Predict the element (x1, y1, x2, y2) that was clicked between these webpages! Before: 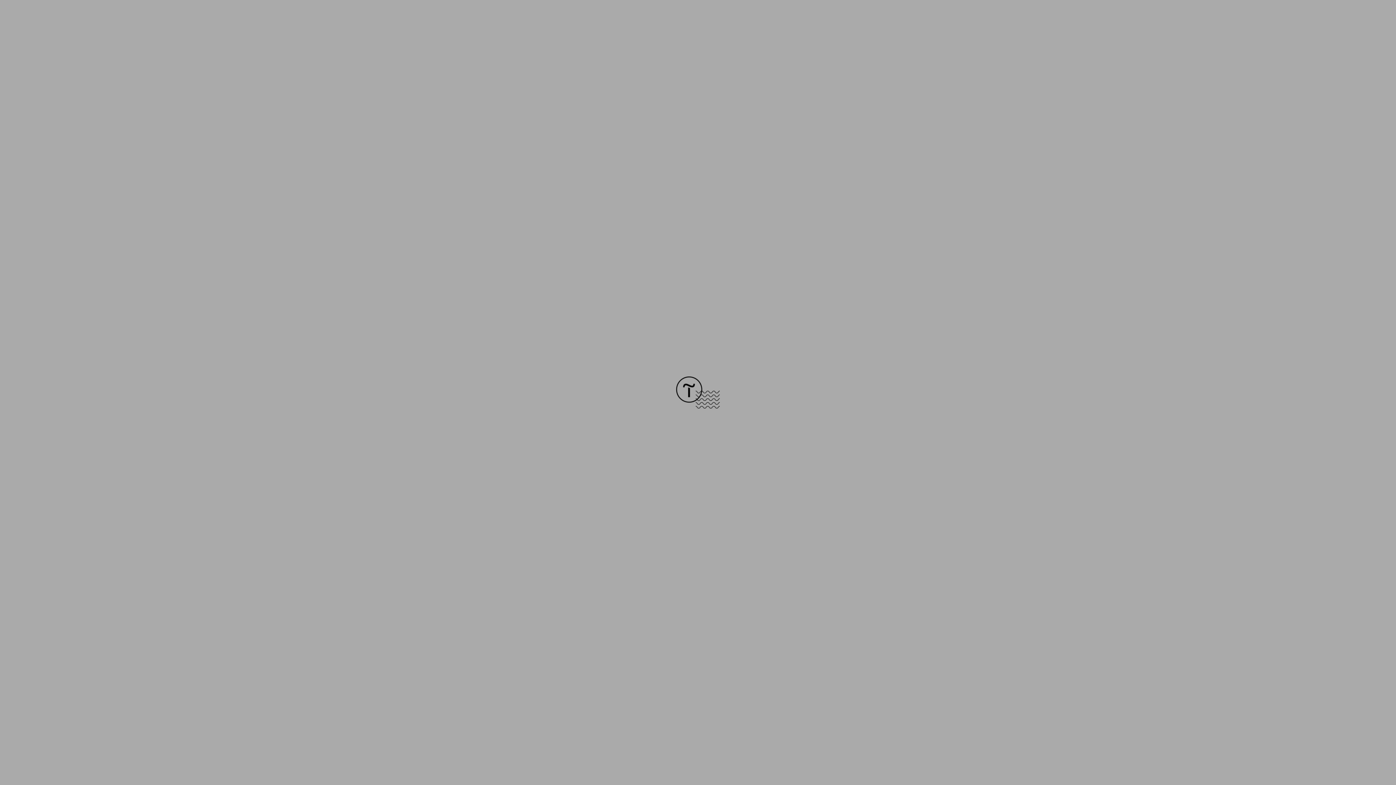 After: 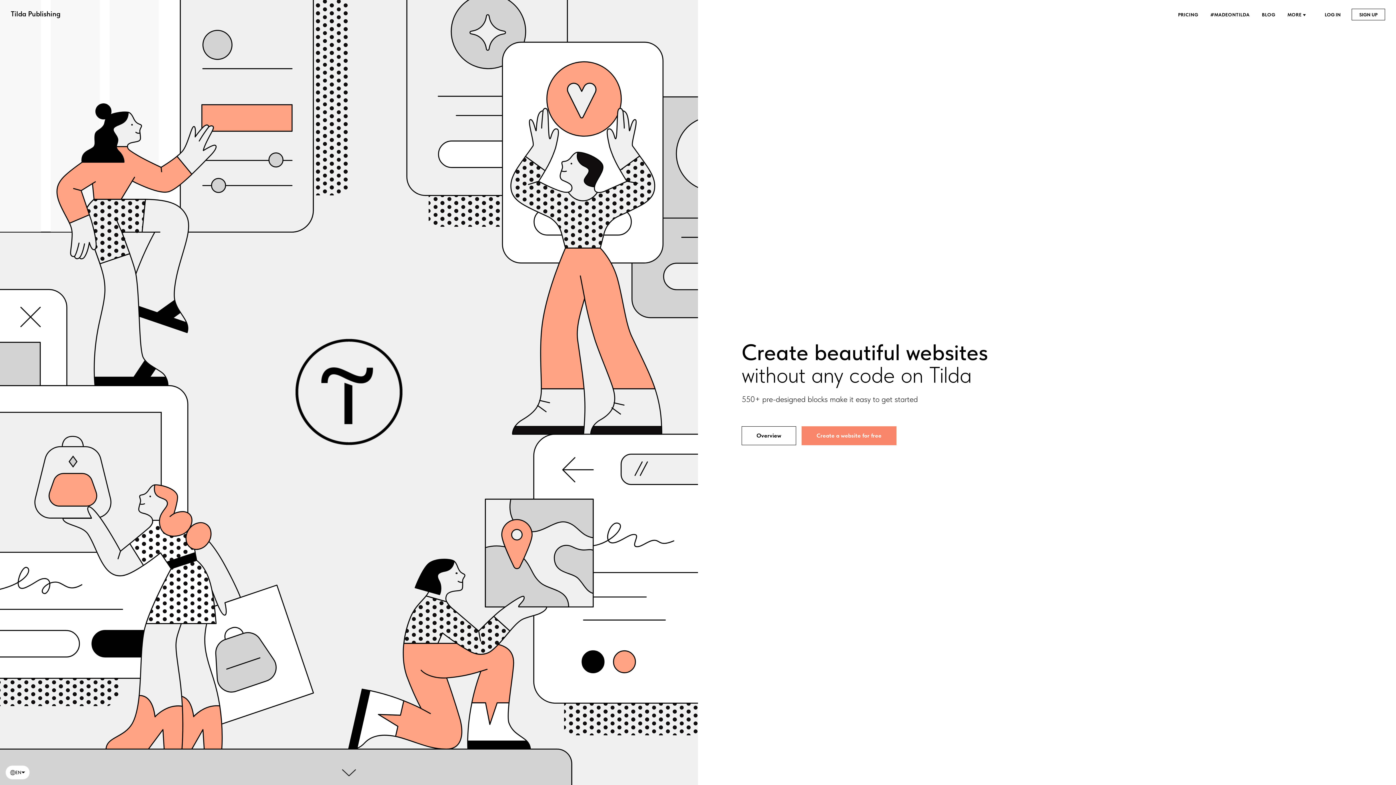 Action: bbox: (676, 403, 720, 409)